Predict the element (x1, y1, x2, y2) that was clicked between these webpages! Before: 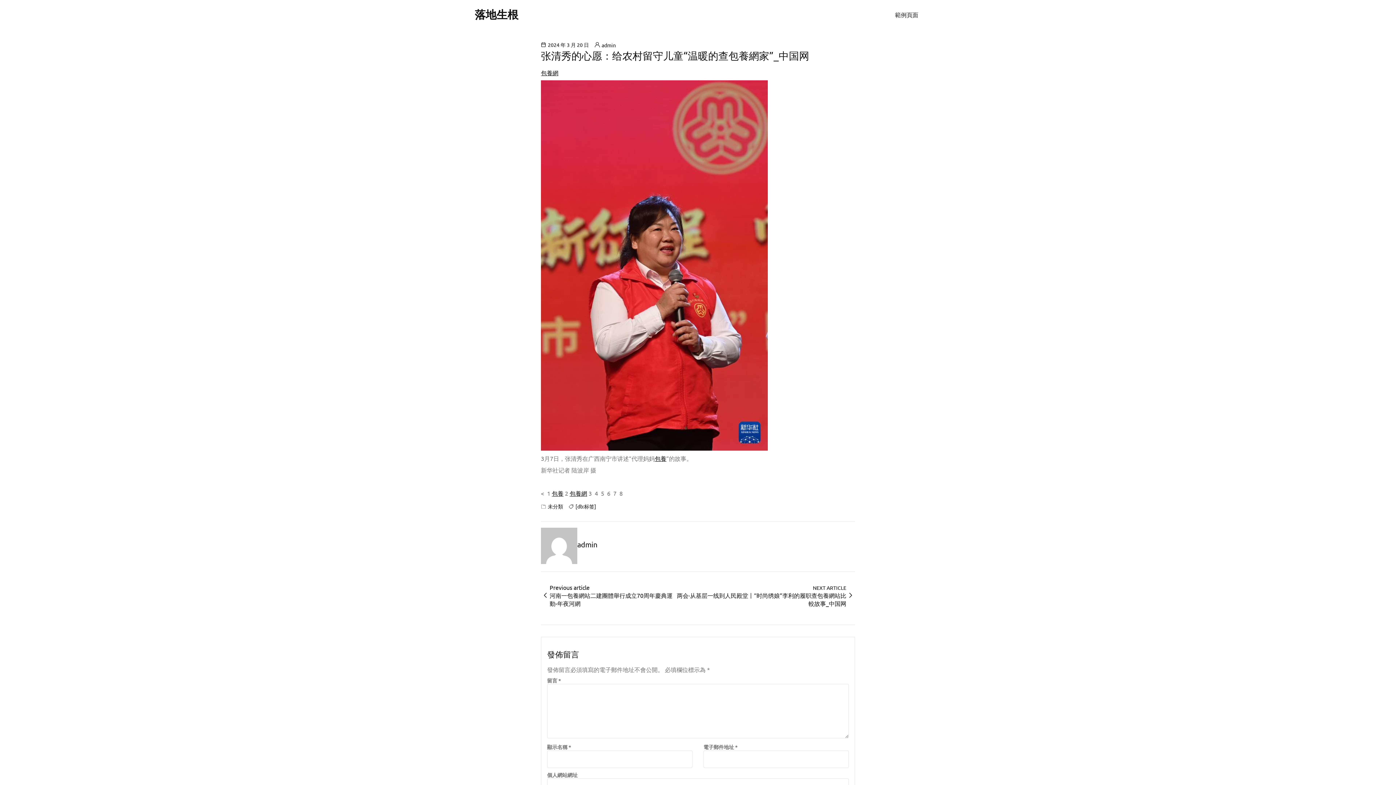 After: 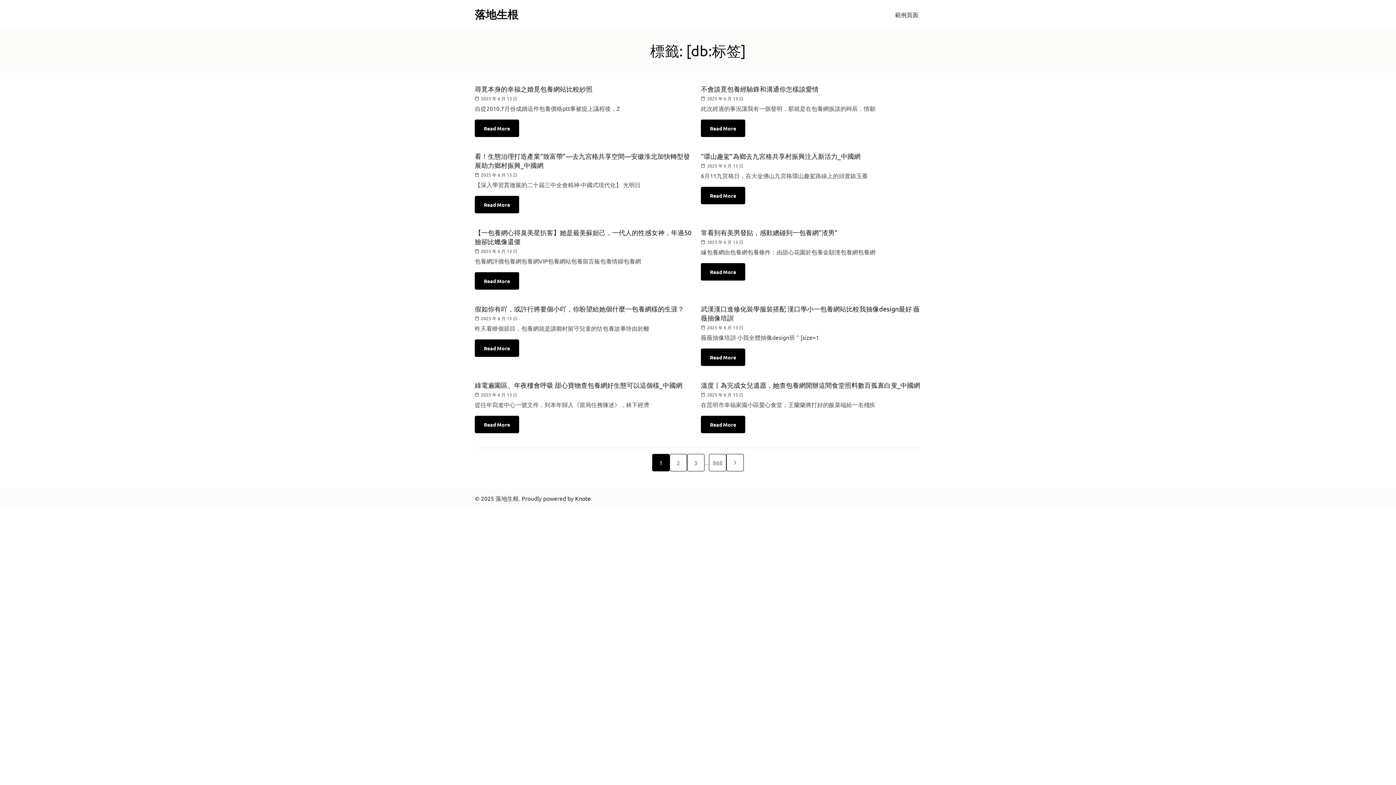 Action: bbox: (575, 503, 596, 510) label: [db:标签]